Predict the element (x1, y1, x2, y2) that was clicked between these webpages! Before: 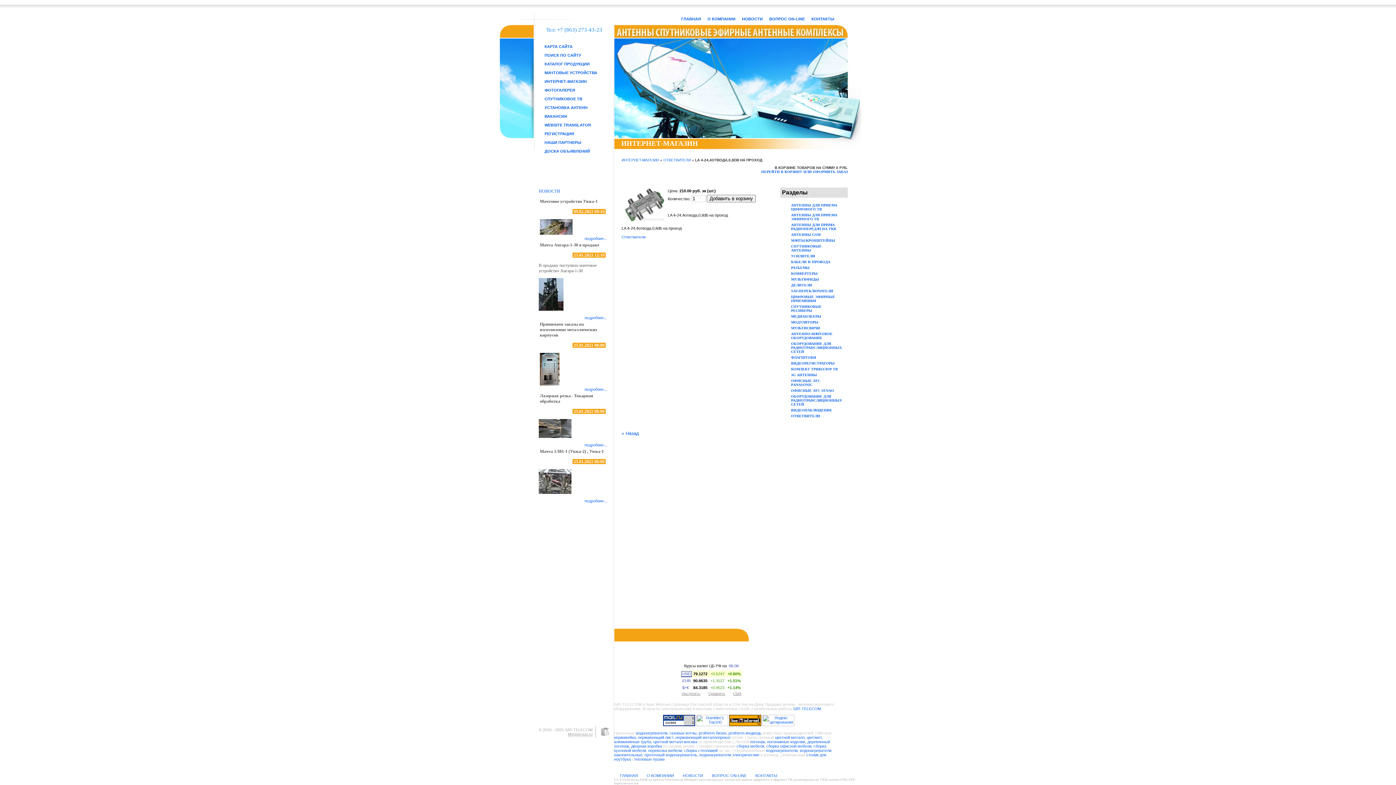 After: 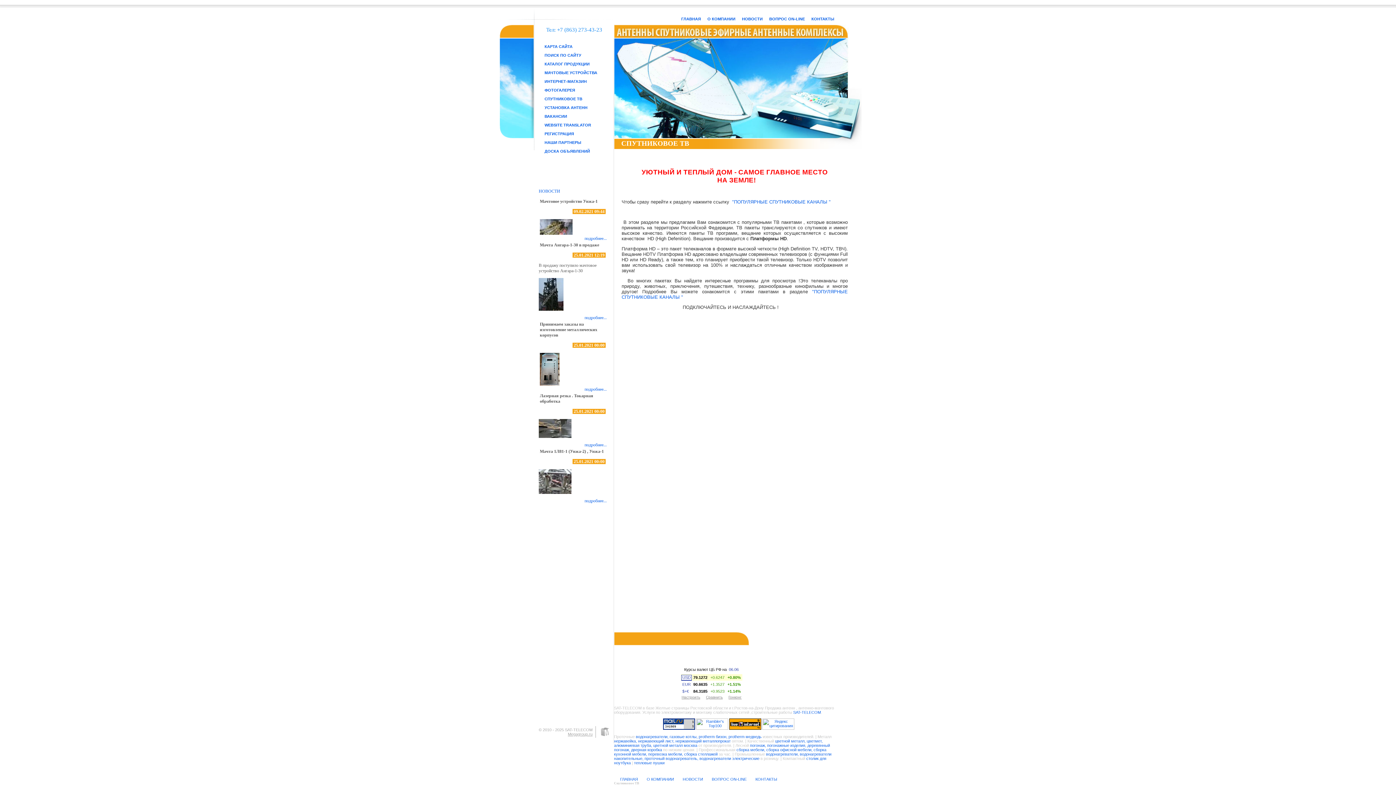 Action: bbox: (544, 96, 582, 101) label: СПУТНИКОВОЕ ТВ